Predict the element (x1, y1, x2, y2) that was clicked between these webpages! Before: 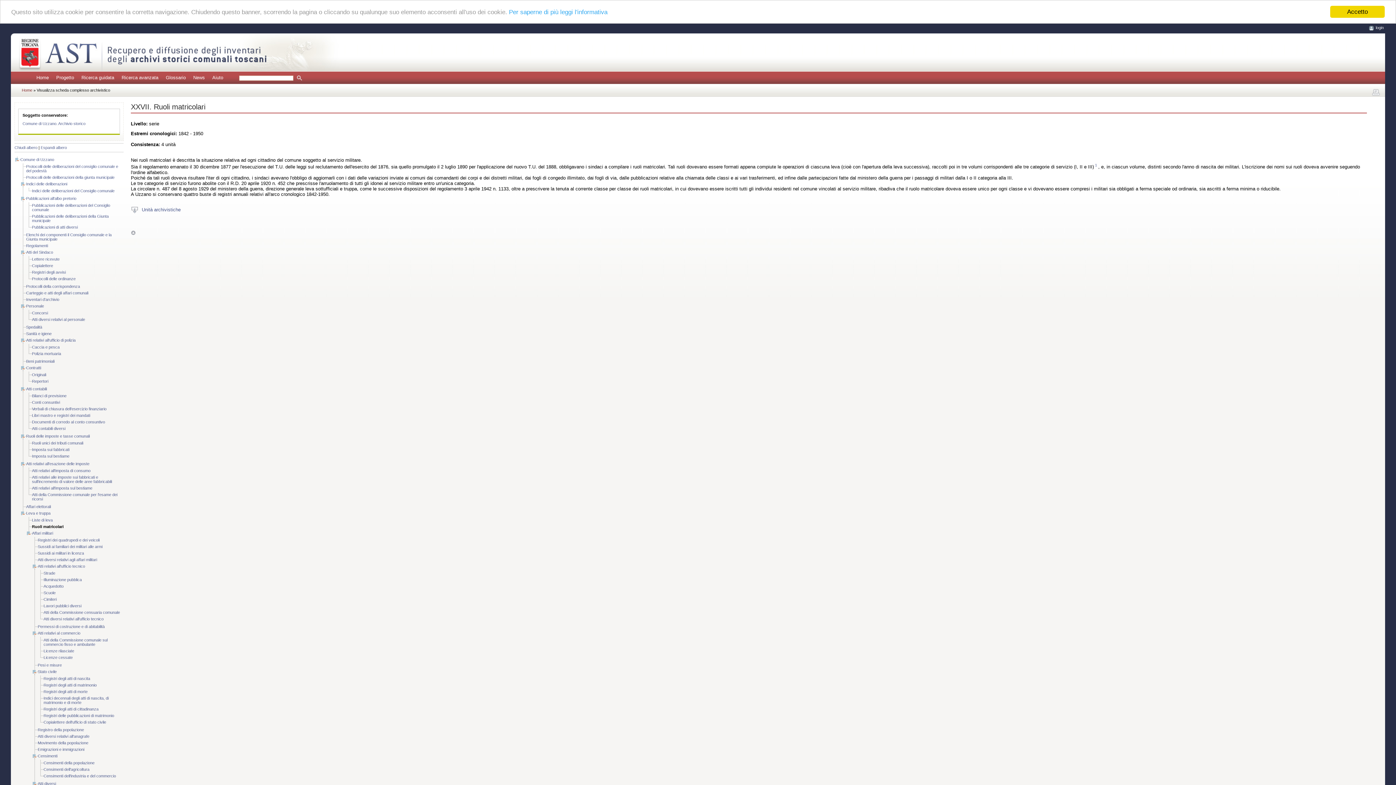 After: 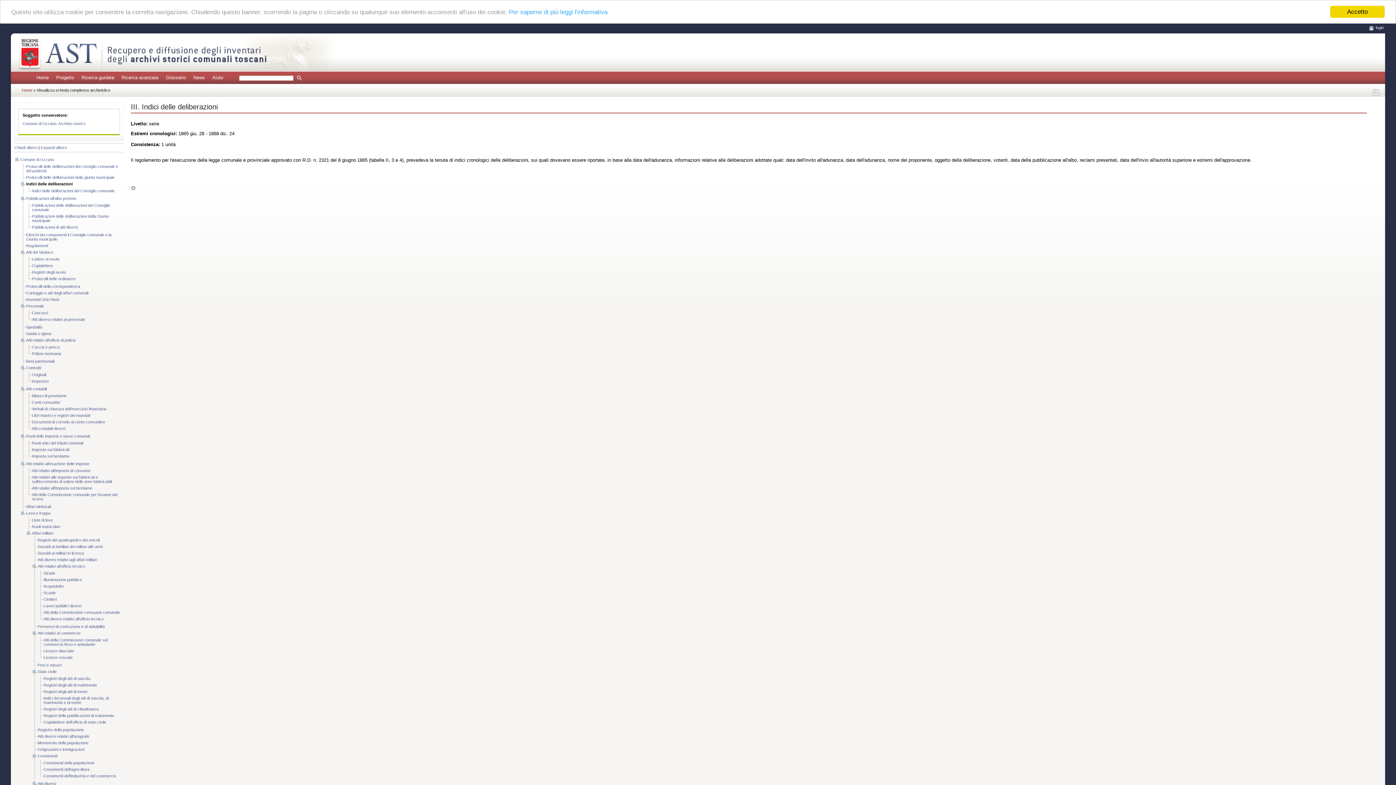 Action: label: Indici delle deliberazioni bbox: (26, 181, 67, 186)